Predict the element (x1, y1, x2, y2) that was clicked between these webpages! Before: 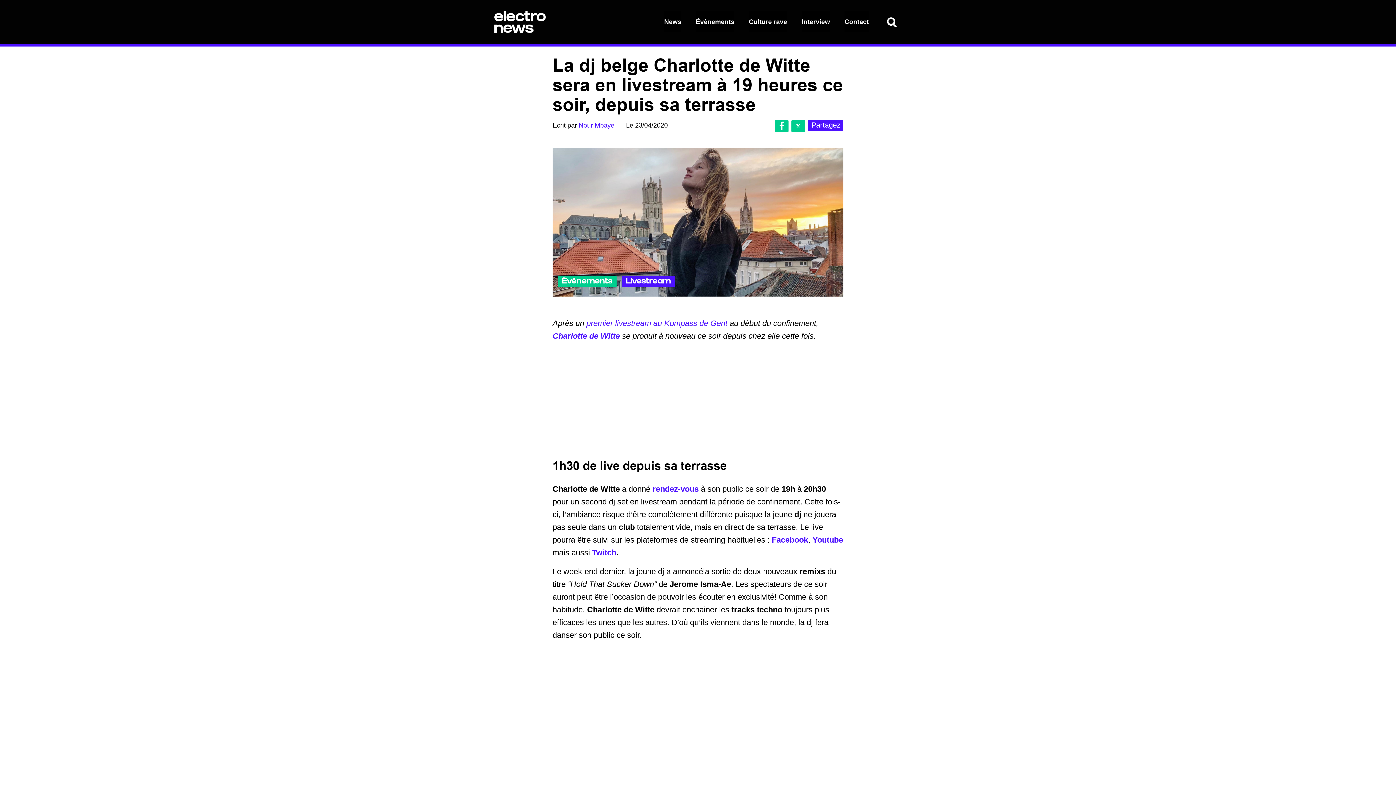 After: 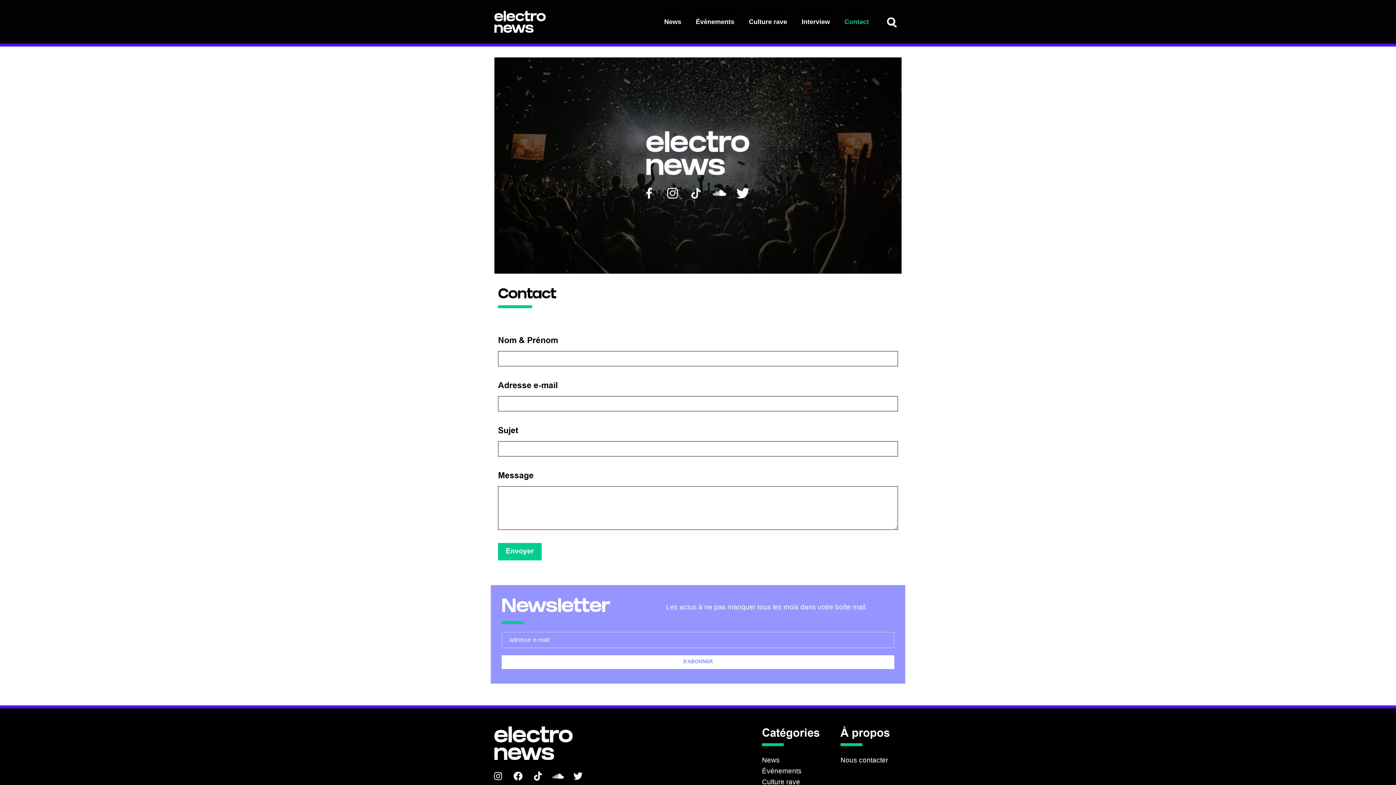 Action: bbox: (844, 11, 869, 32) label: Contact